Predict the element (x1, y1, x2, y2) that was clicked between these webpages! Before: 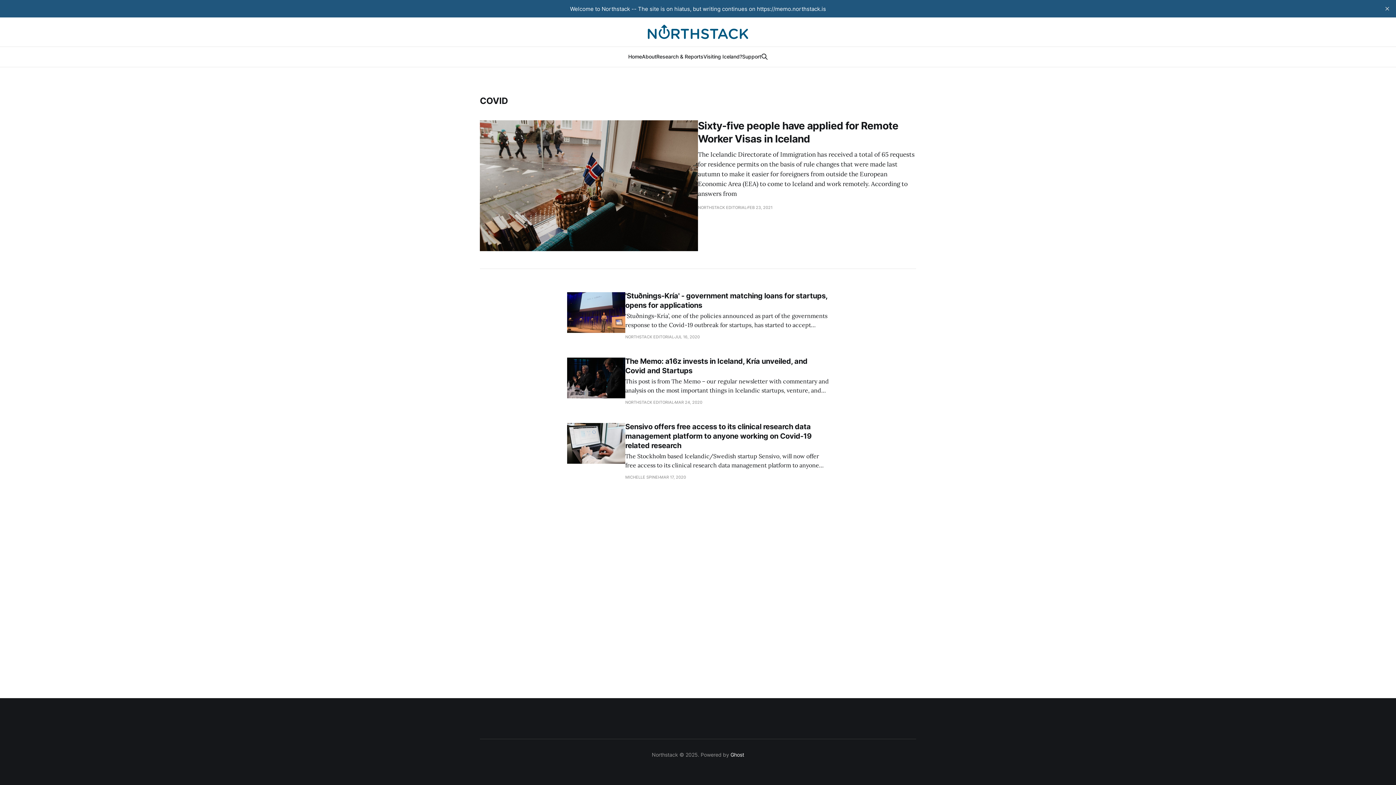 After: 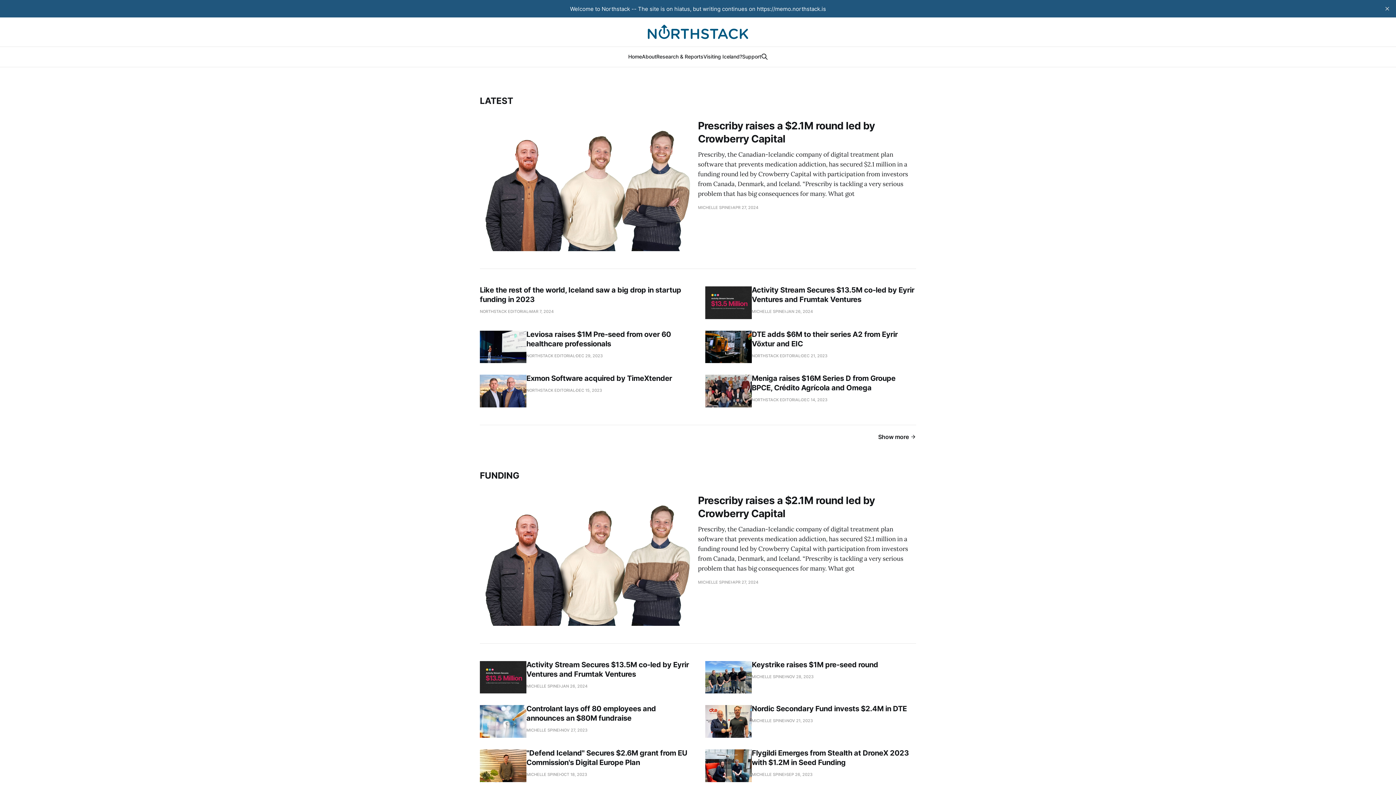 Action: bbox: (648, 24, 748, 39)